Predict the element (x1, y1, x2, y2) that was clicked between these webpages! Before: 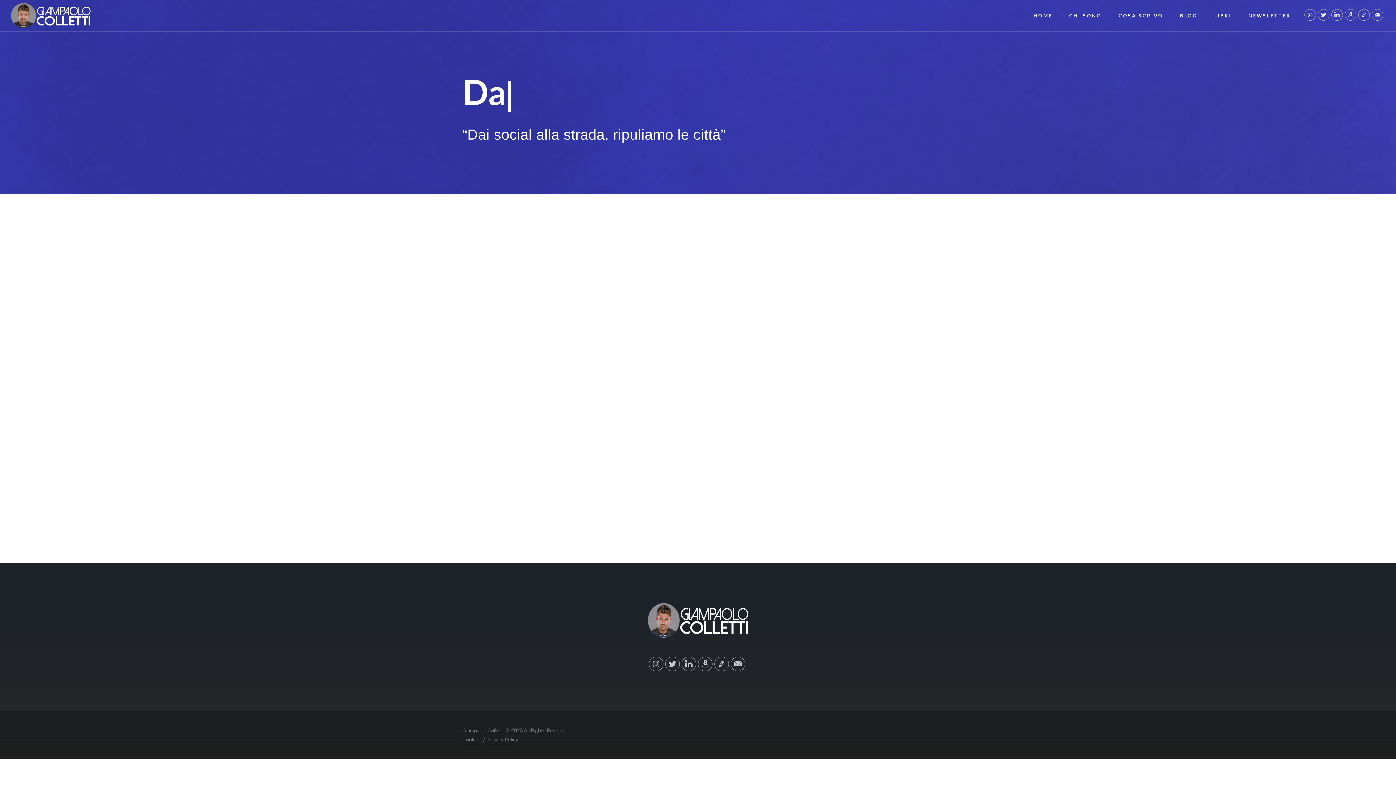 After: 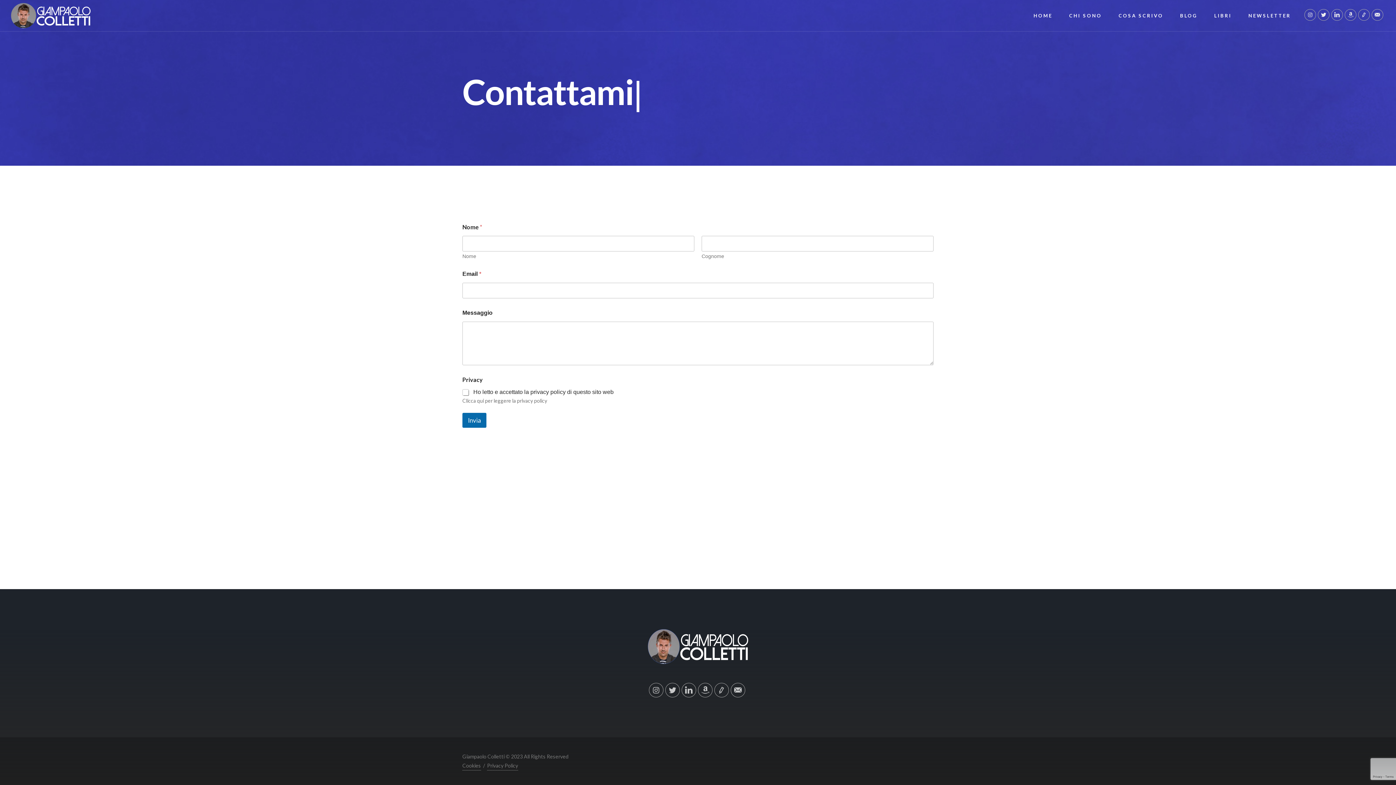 Action: bbox: (1372, 8, 1383, 20)